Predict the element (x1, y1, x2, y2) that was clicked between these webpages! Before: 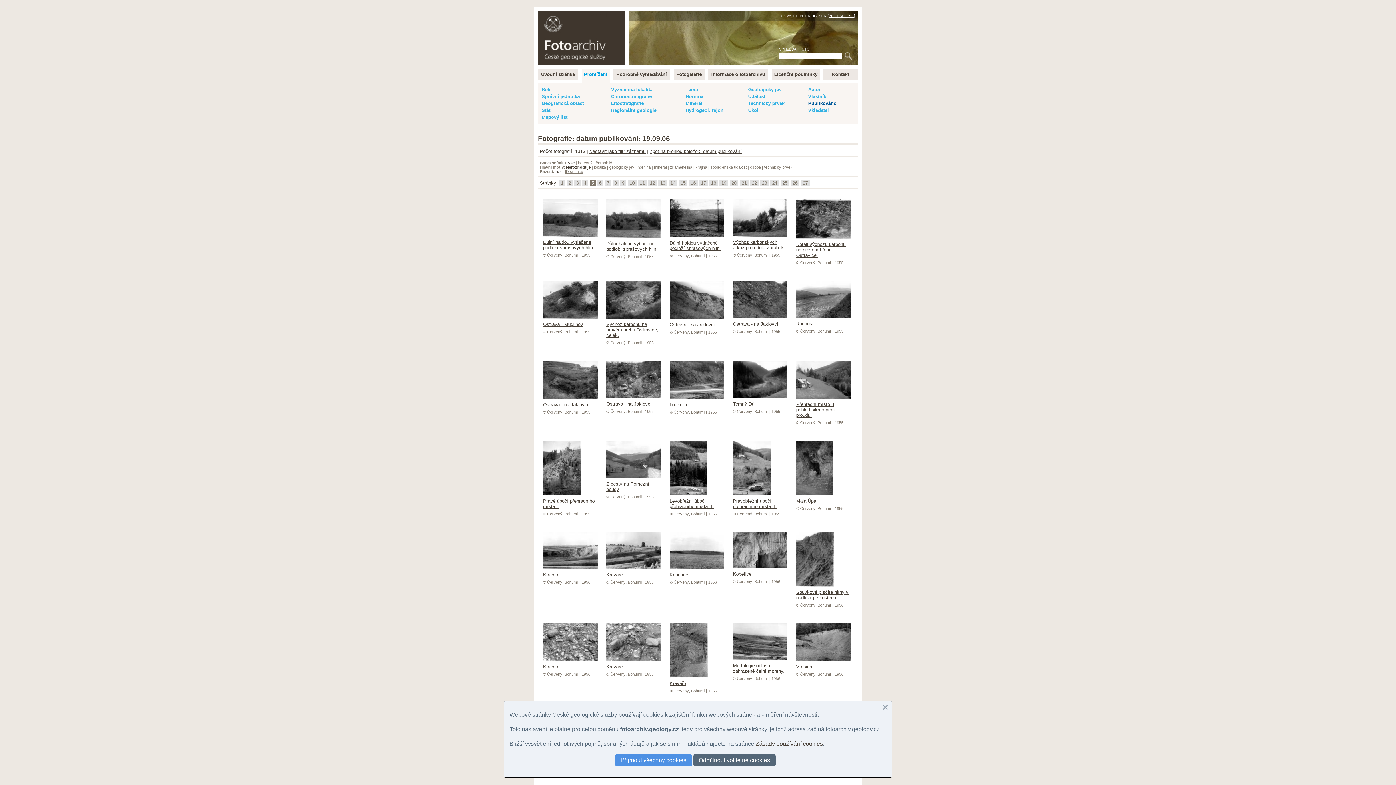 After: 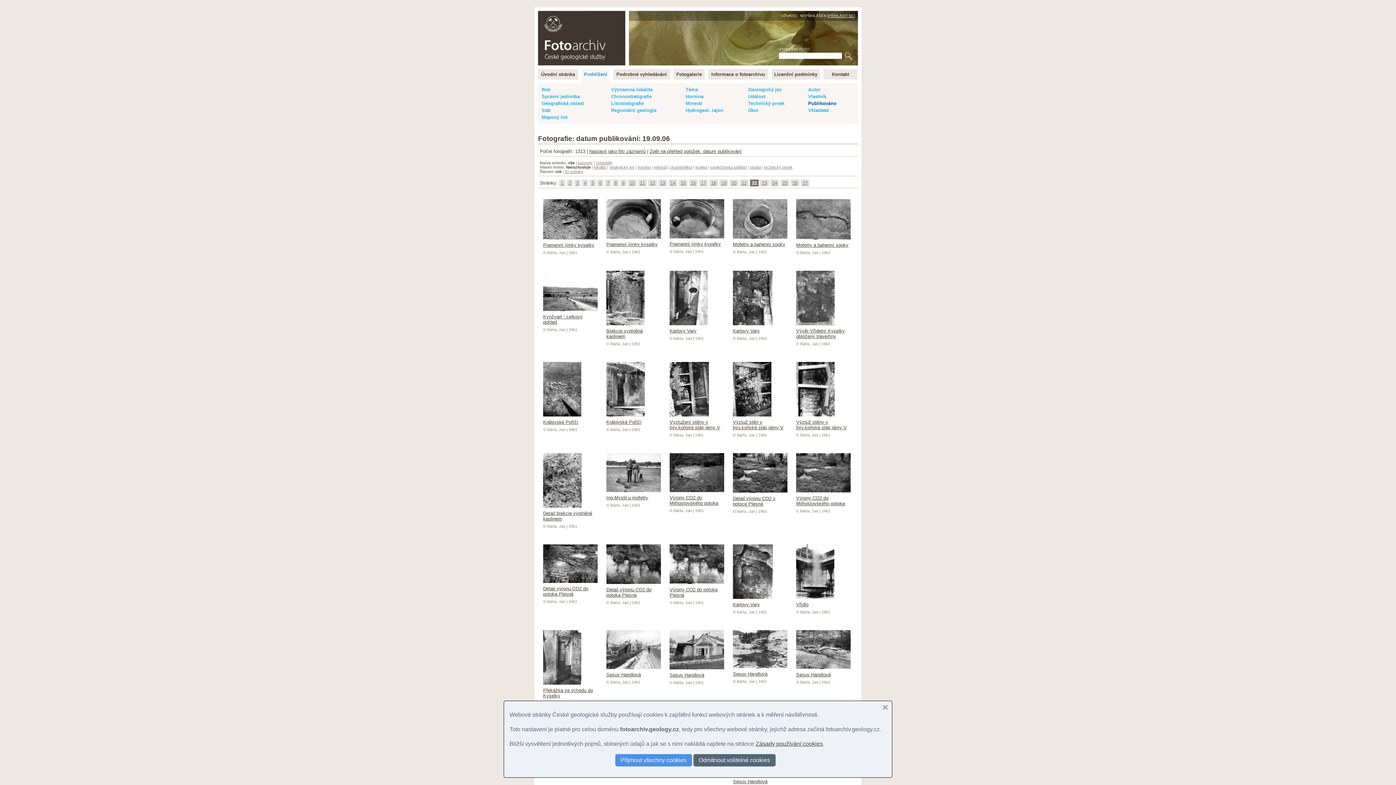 Action: bbox: (750, 179, 758, 186) label: 22